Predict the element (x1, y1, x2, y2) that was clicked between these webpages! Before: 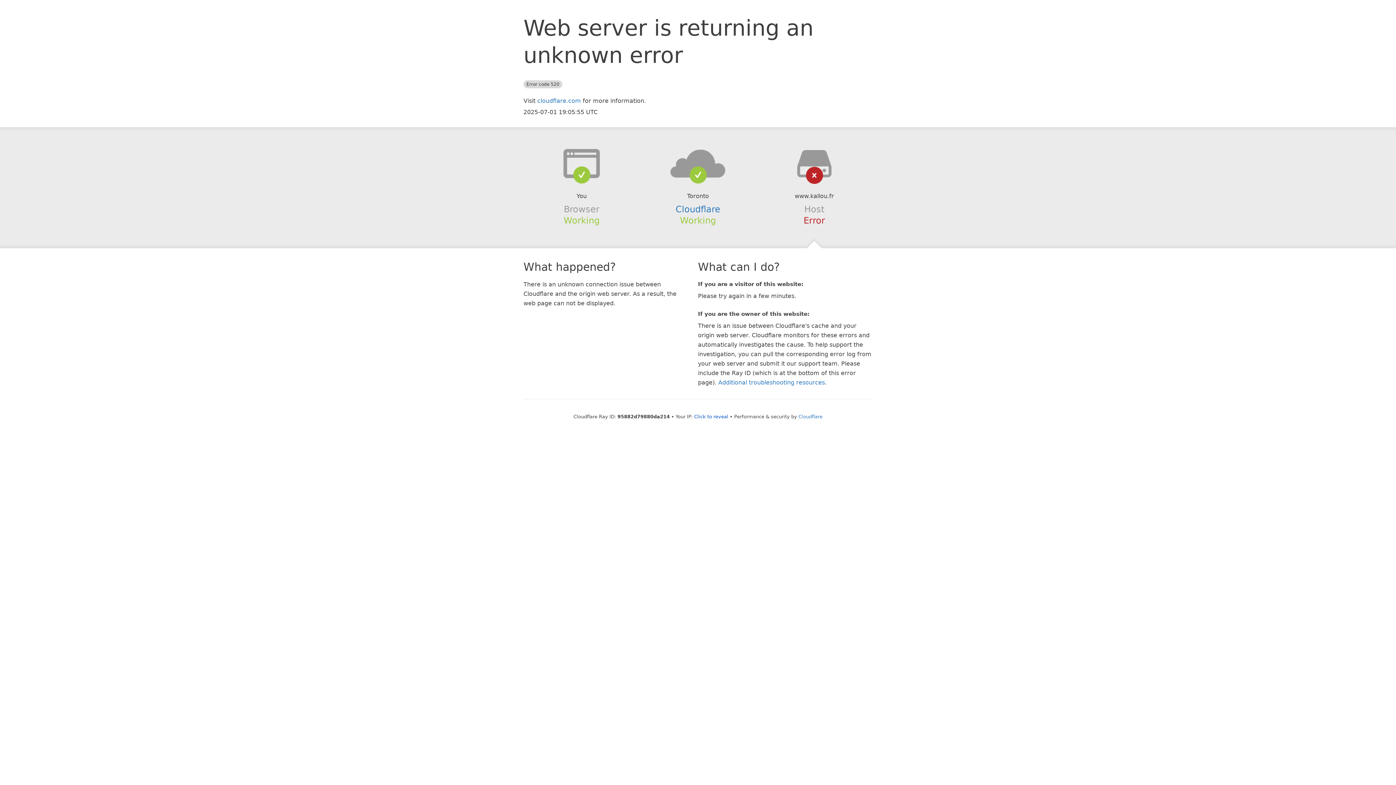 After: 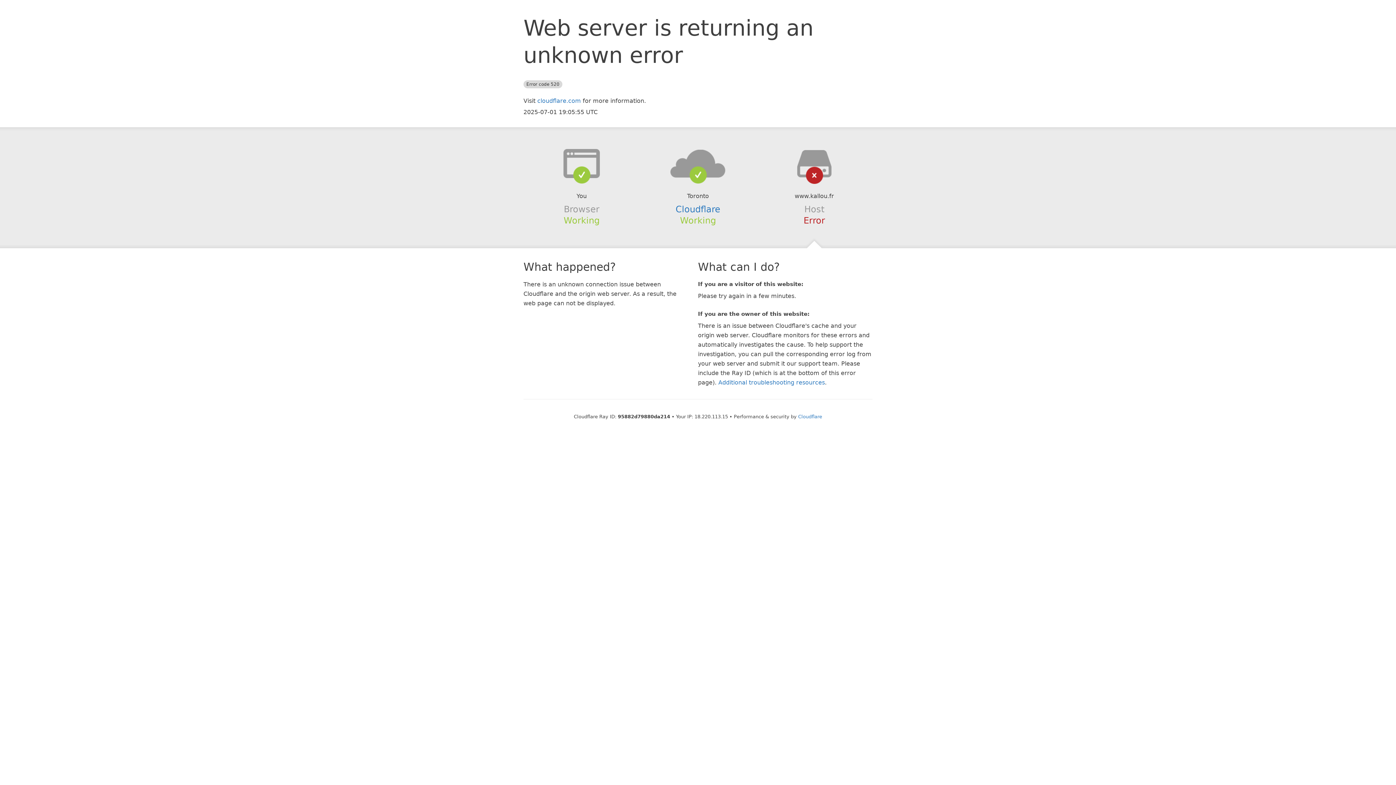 Action: label: Click to reveal bbox: (694, 414, 728, 419)